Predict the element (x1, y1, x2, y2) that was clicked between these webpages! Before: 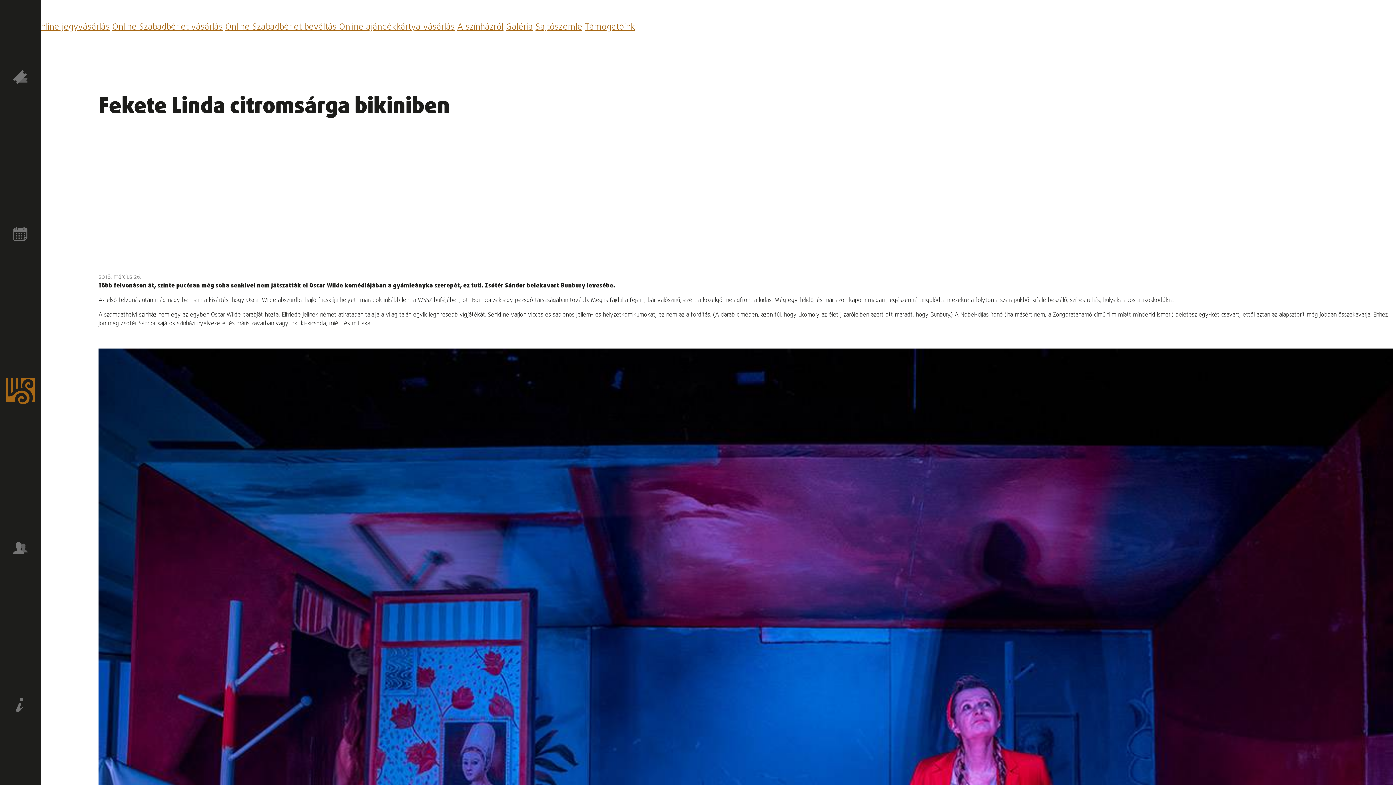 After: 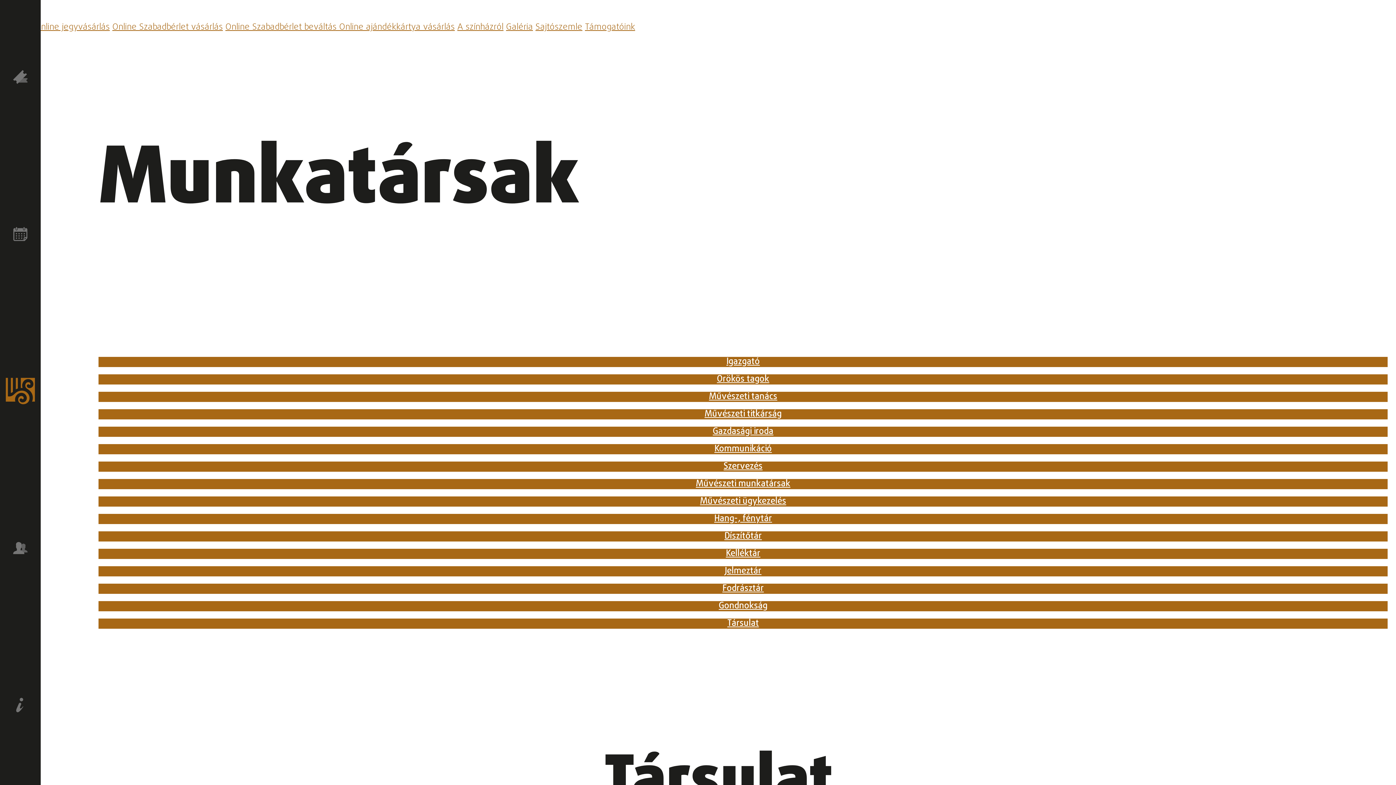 Action: bbox: (0, 541, 40, 558)